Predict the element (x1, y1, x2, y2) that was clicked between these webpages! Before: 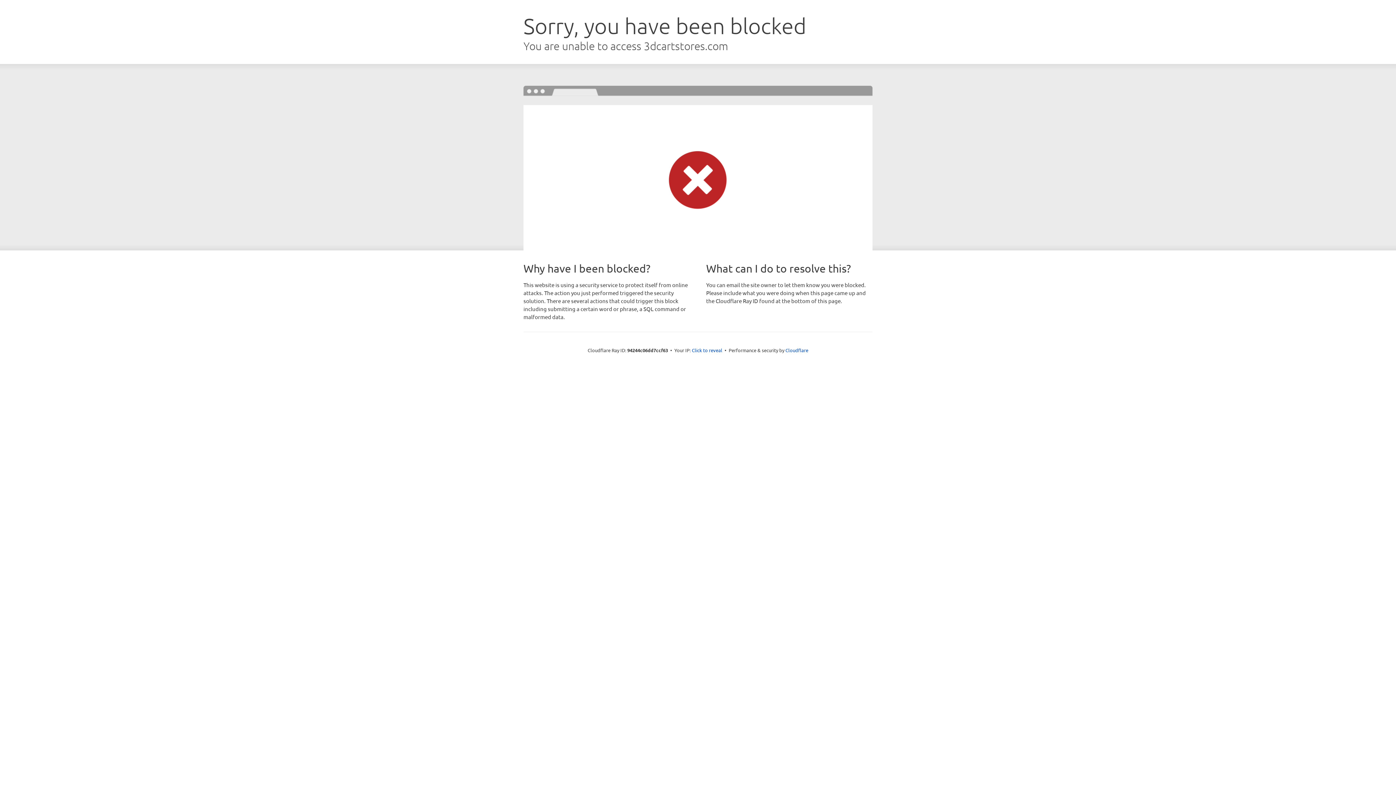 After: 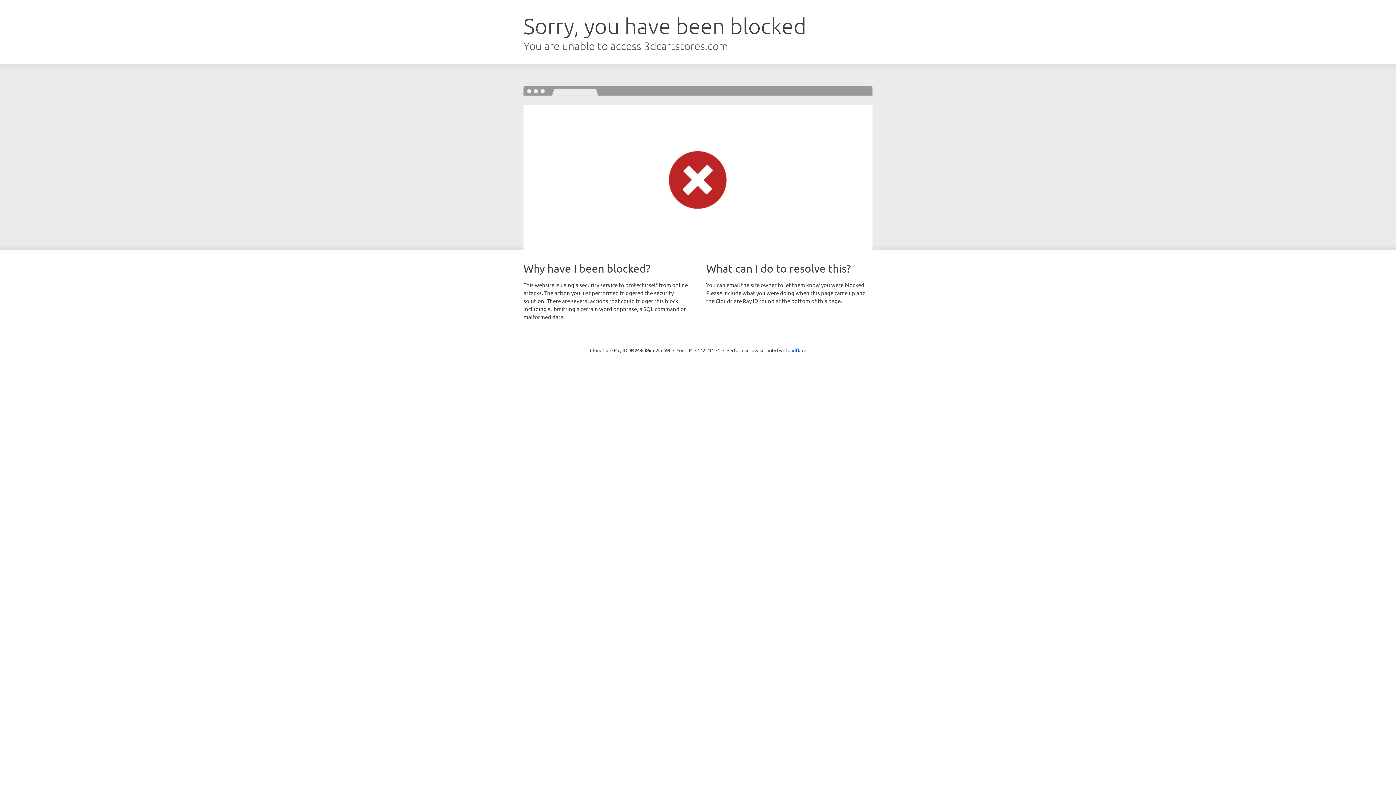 Action: bbox: (692, 346, 722, 353) label: Click to reveal